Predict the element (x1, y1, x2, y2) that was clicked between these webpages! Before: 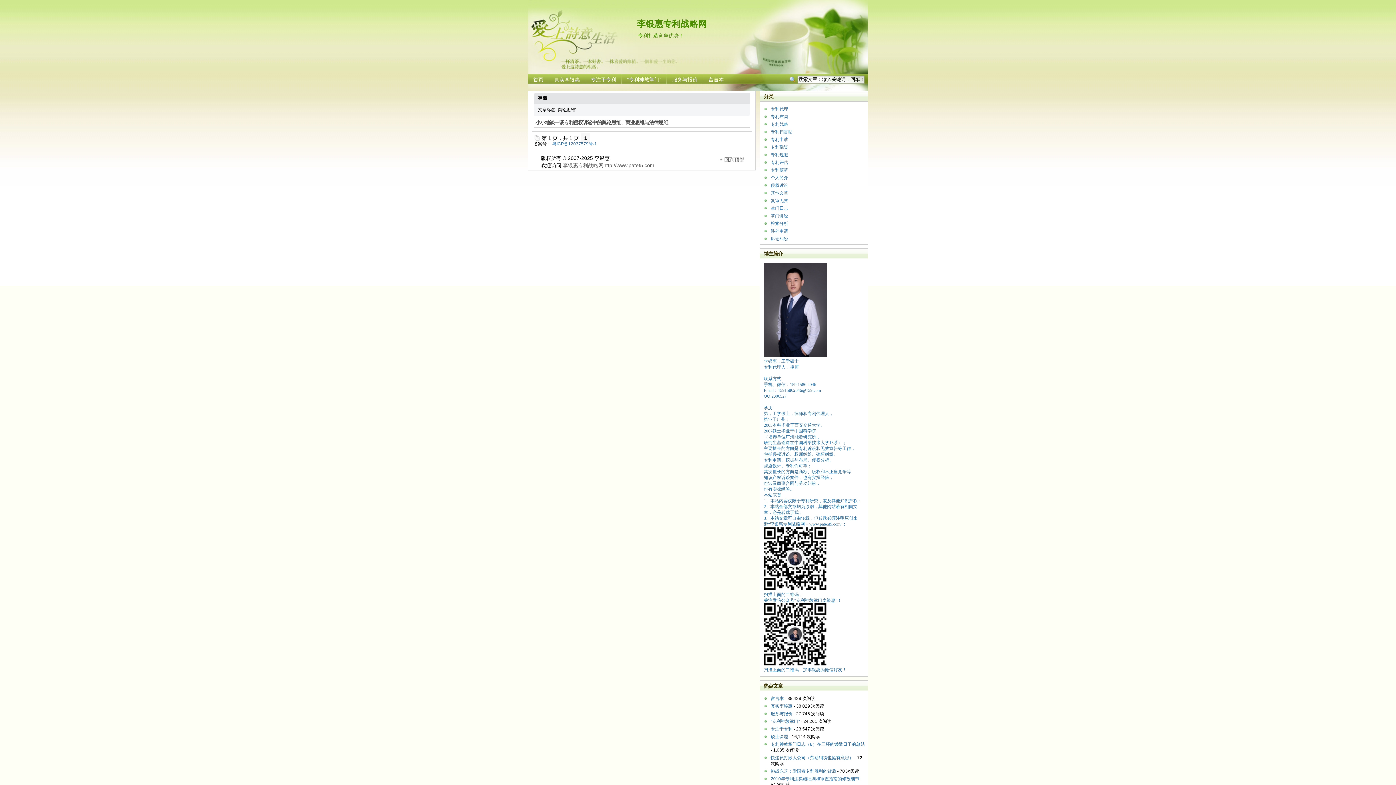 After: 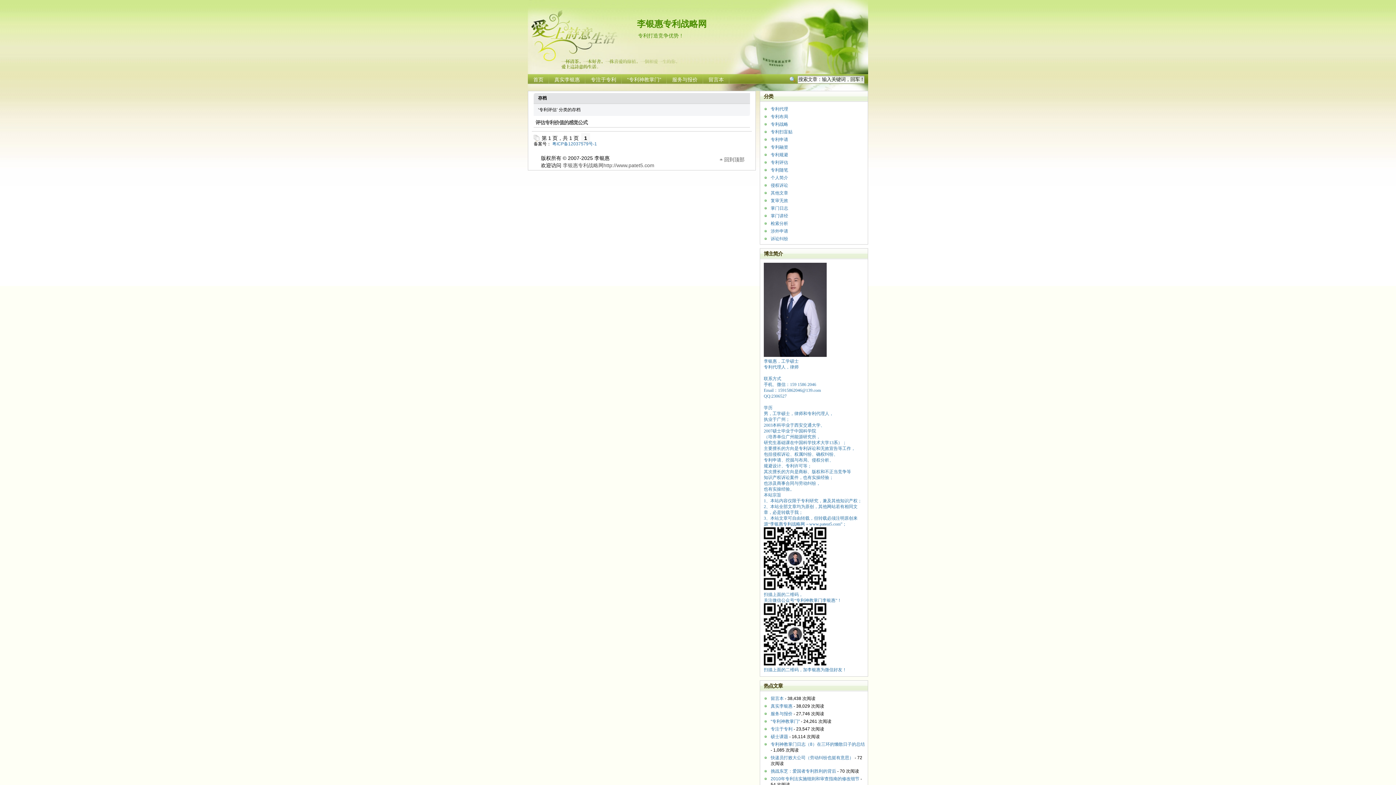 Action: bbox: (770, 160, 788, 165) label: 专利评估